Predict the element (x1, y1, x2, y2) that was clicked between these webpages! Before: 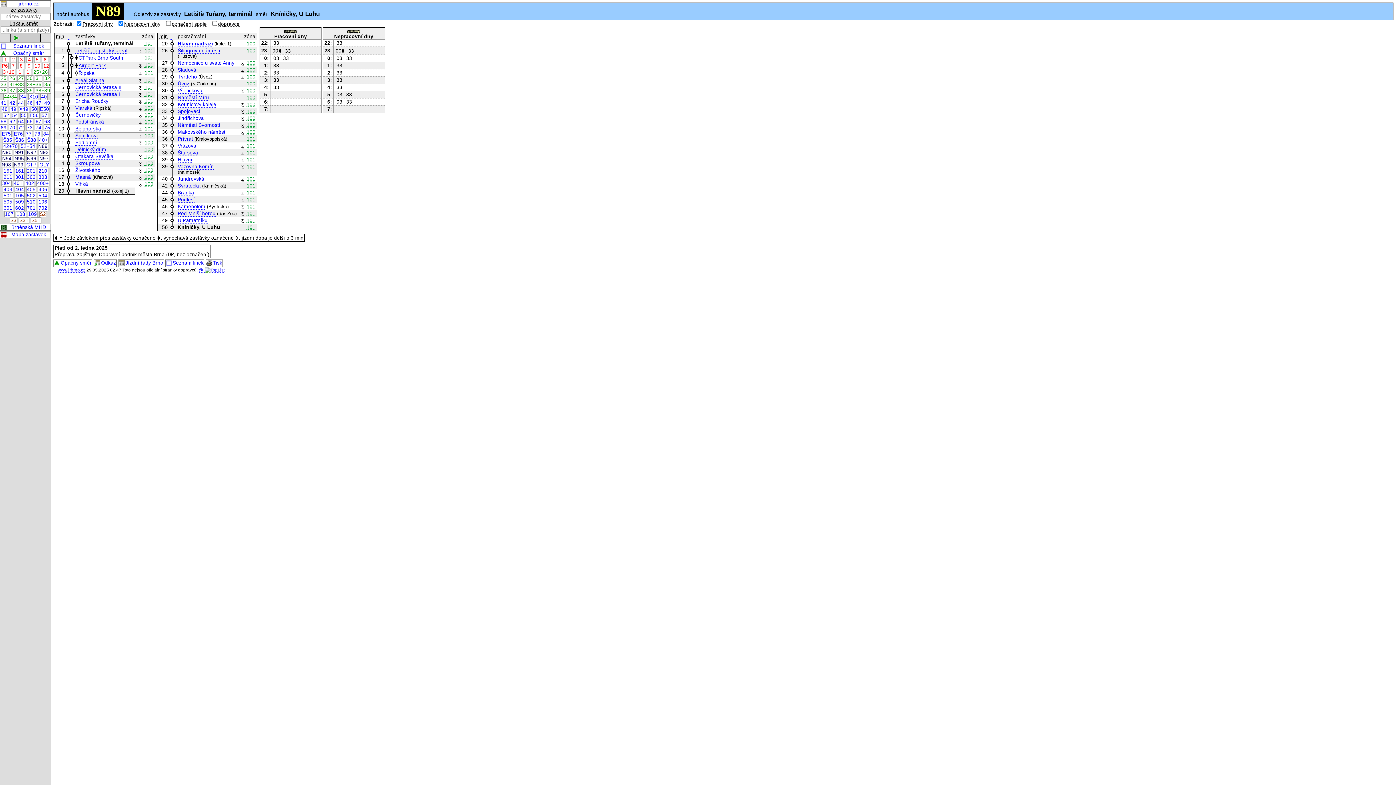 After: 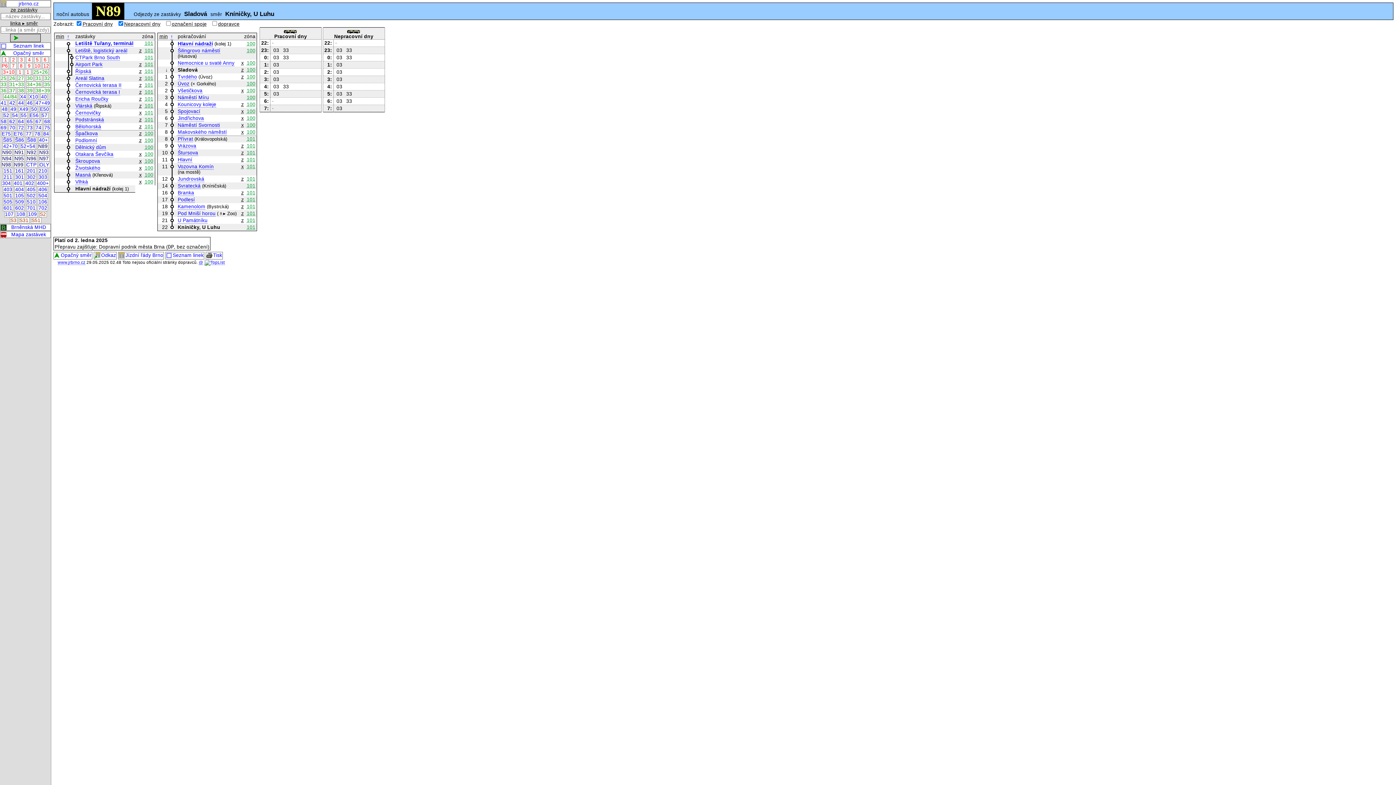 Action: bbox: (177, 67, 196, 72) label: Sladová